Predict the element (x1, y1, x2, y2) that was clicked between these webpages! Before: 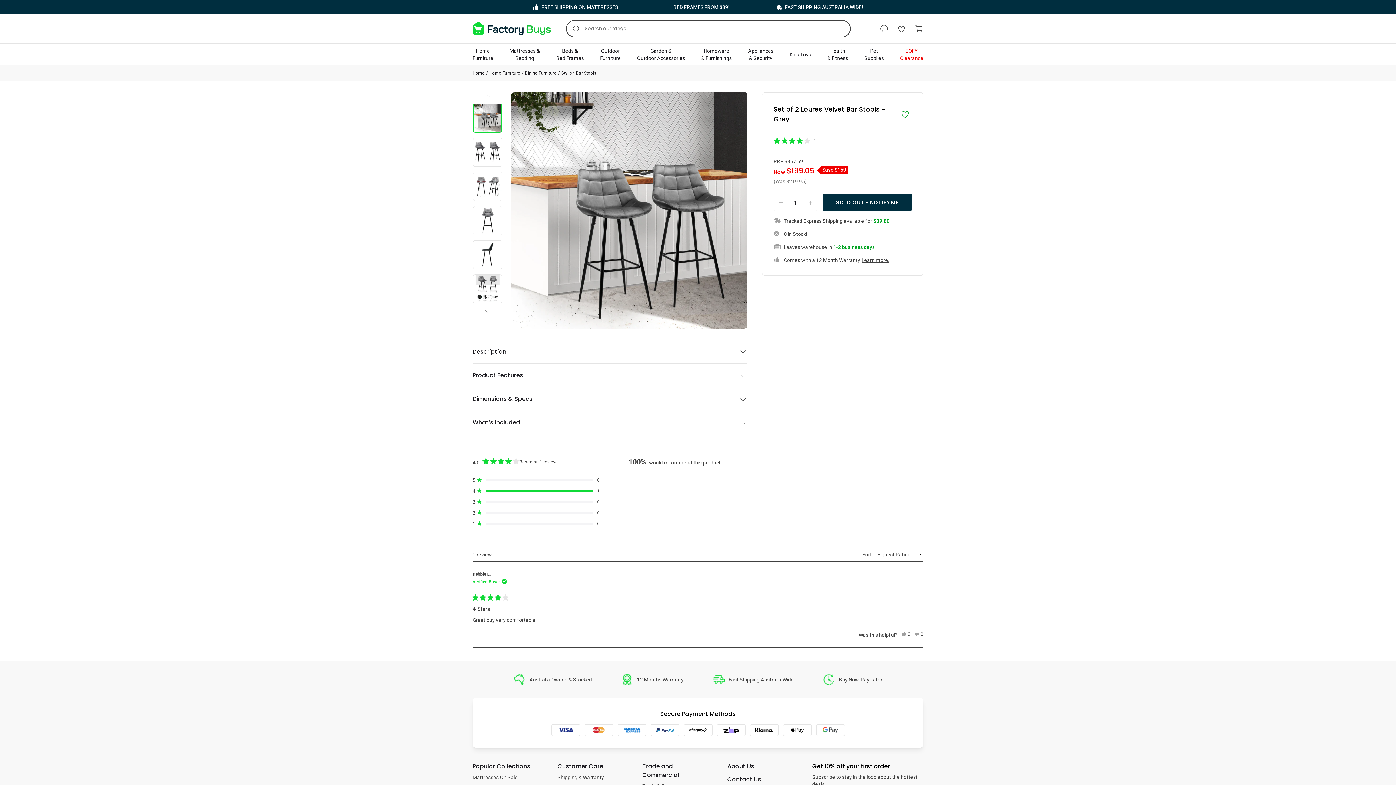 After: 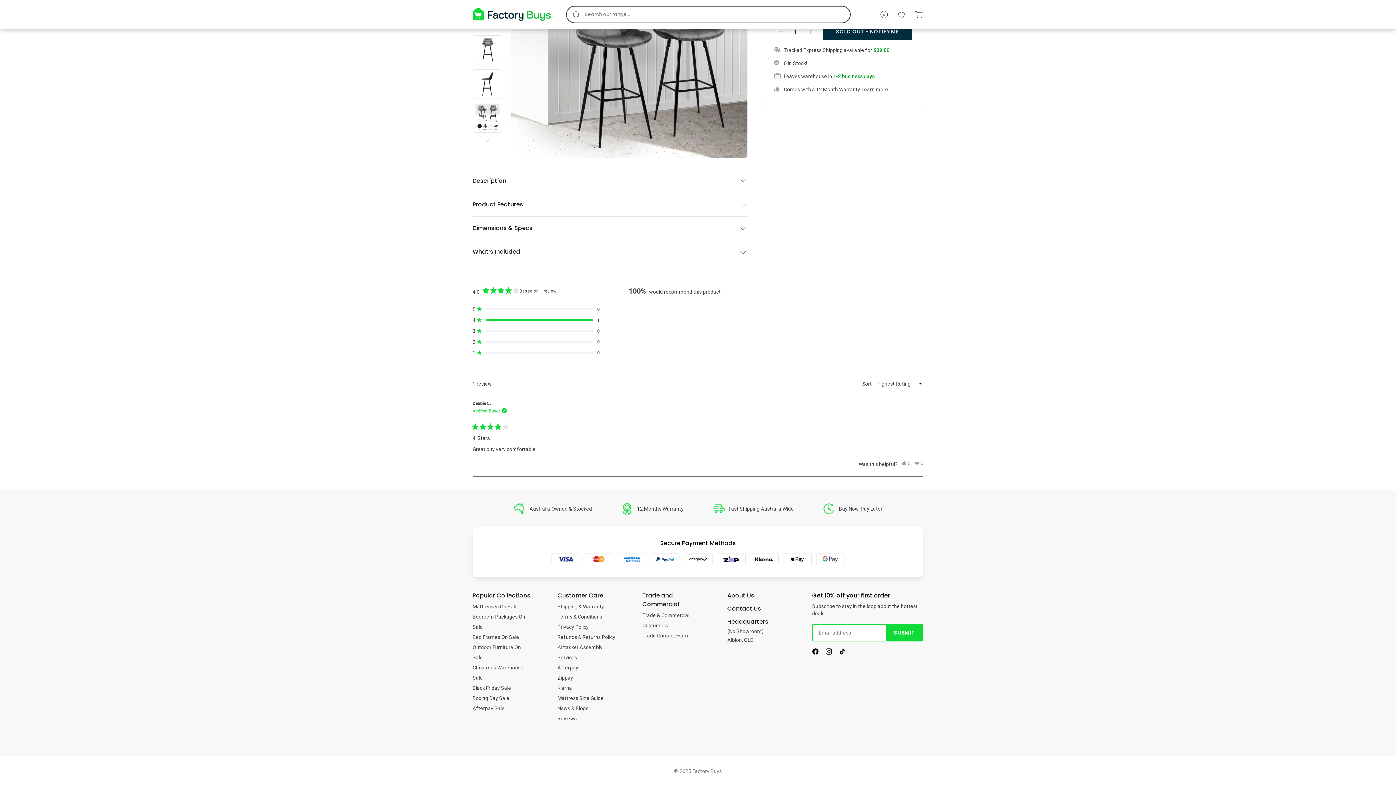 Action: bbox: (773, 136, 912, 145) label: Rated 4.0 out of 5 stars
1
Click to scroll to reviews